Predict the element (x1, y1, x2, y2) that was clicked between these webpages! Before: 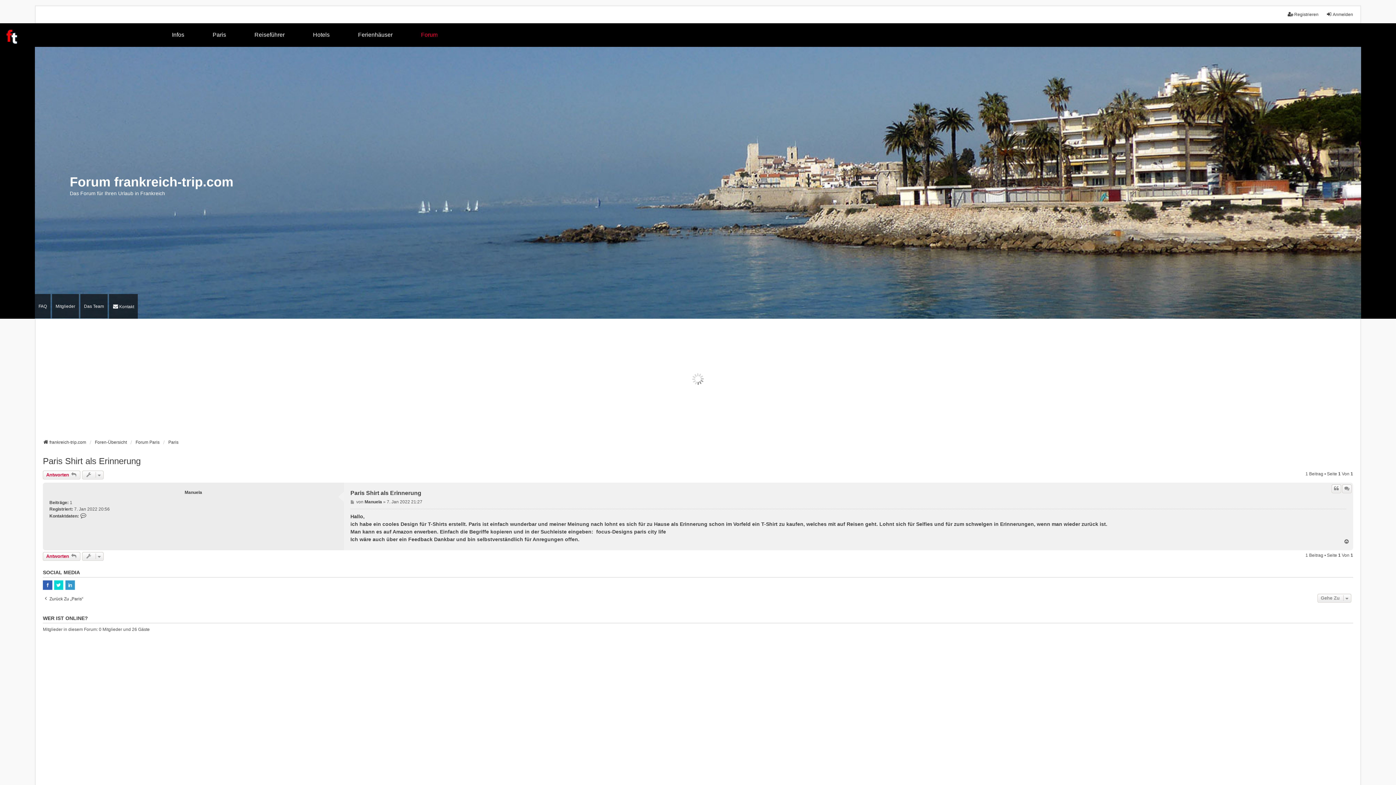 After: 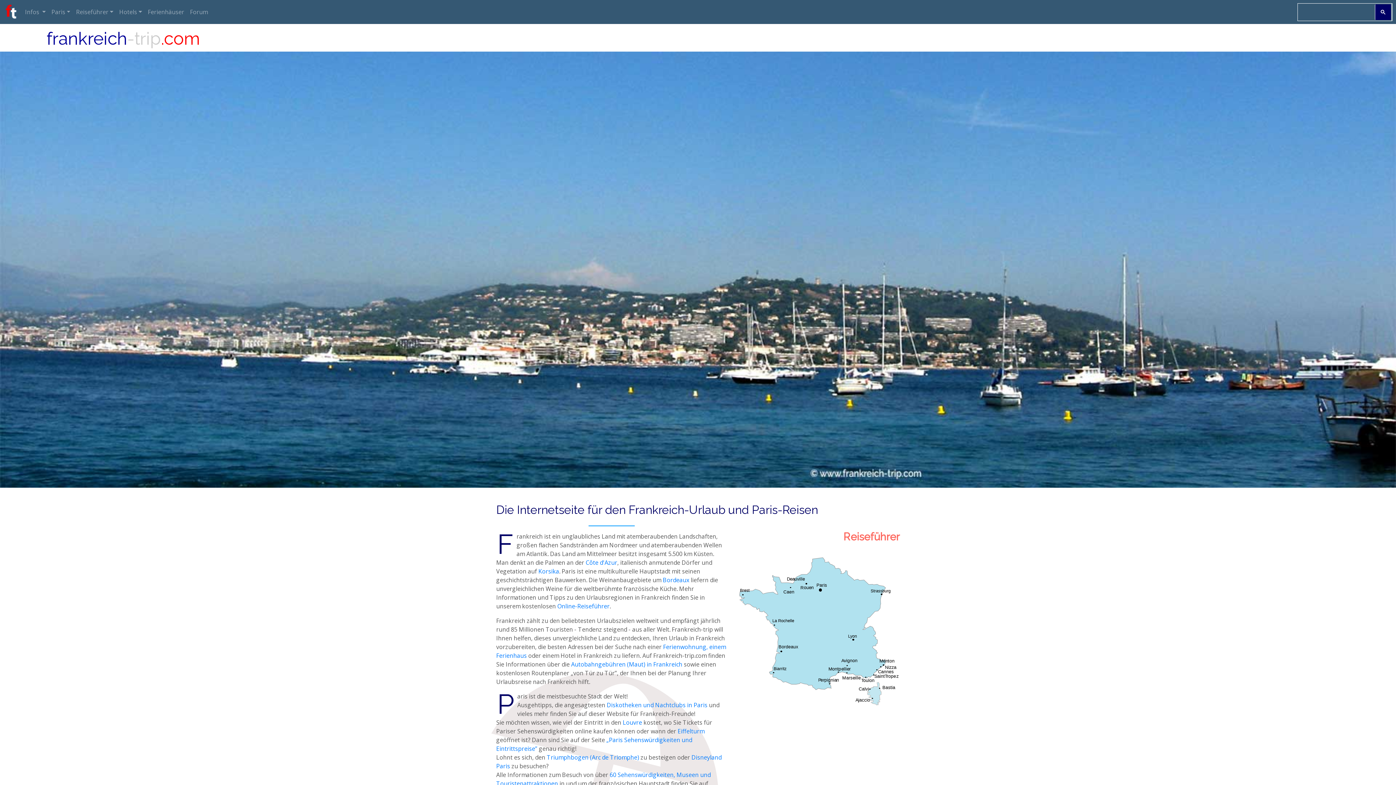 Action: bbox: (0, 23, 36, 39)